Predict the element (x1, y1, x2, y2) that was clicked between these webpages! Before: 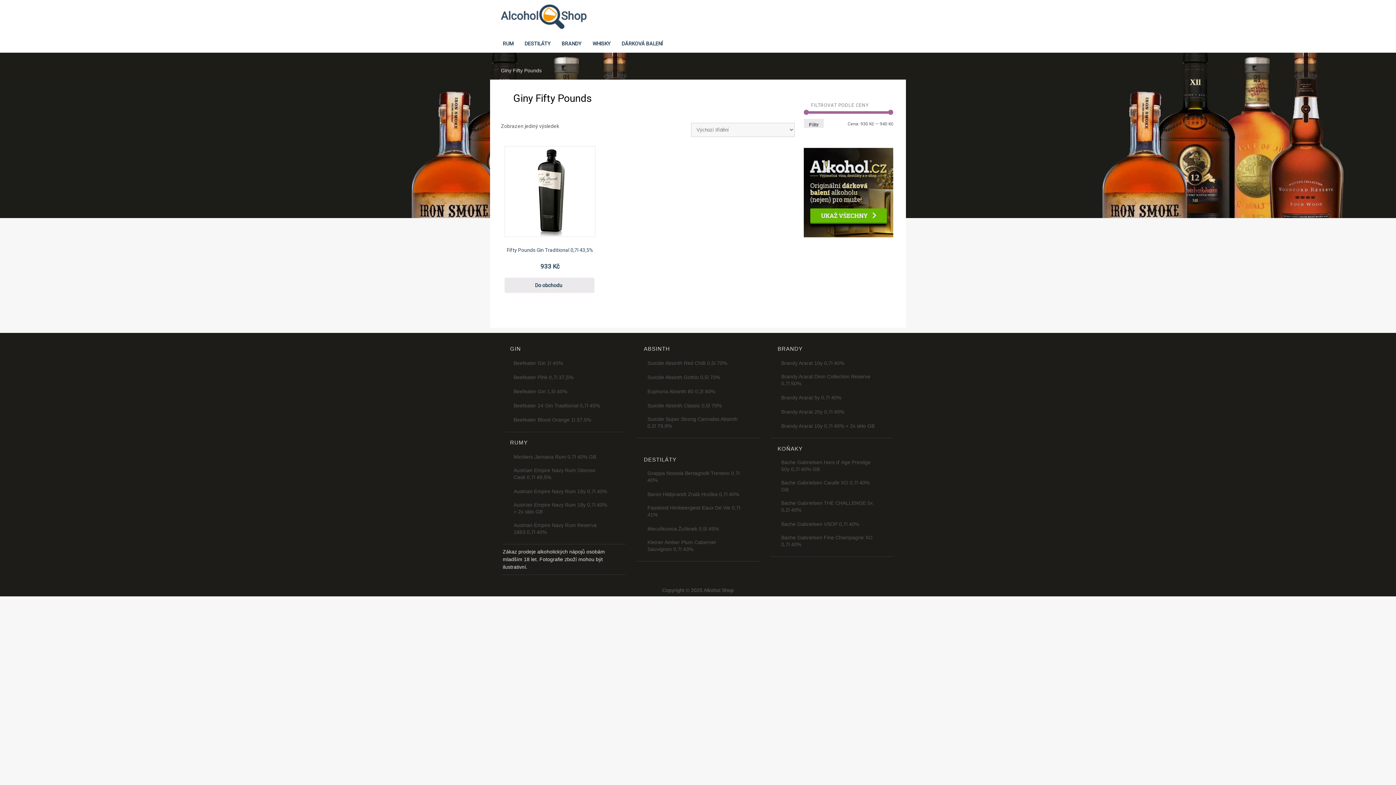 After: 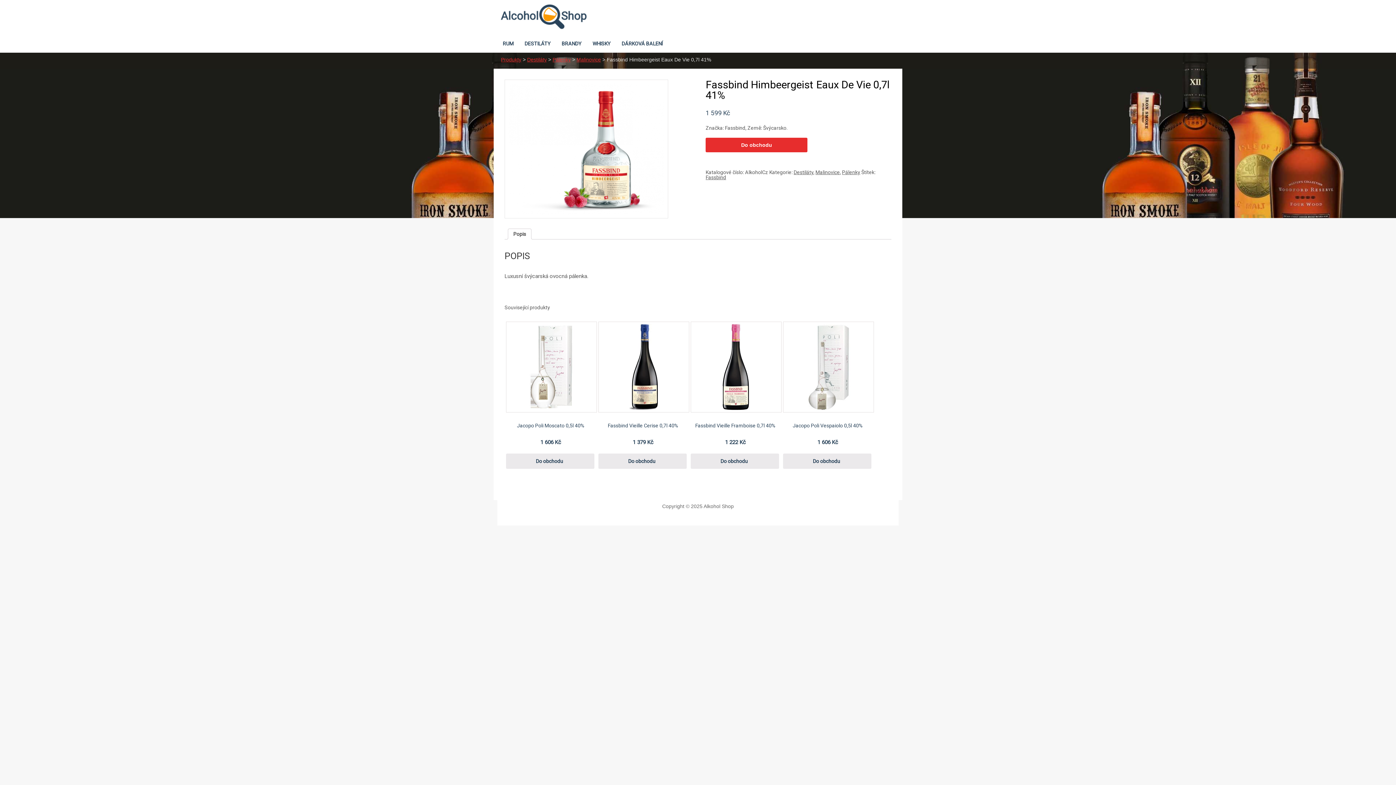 Action: bbox: (644, 504, 759, 518) label: Fassbind Himbeergeist Eaux De Vie 0,7l 41%